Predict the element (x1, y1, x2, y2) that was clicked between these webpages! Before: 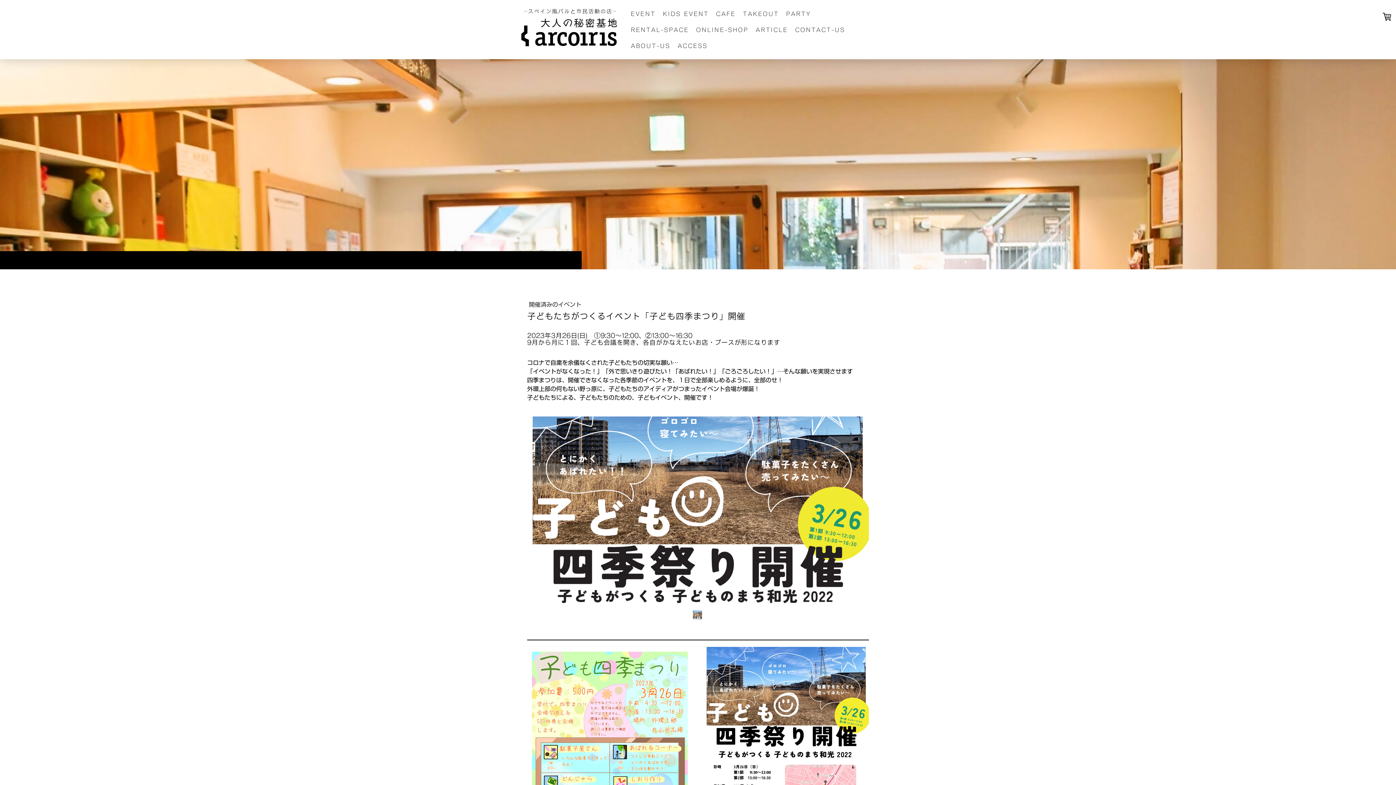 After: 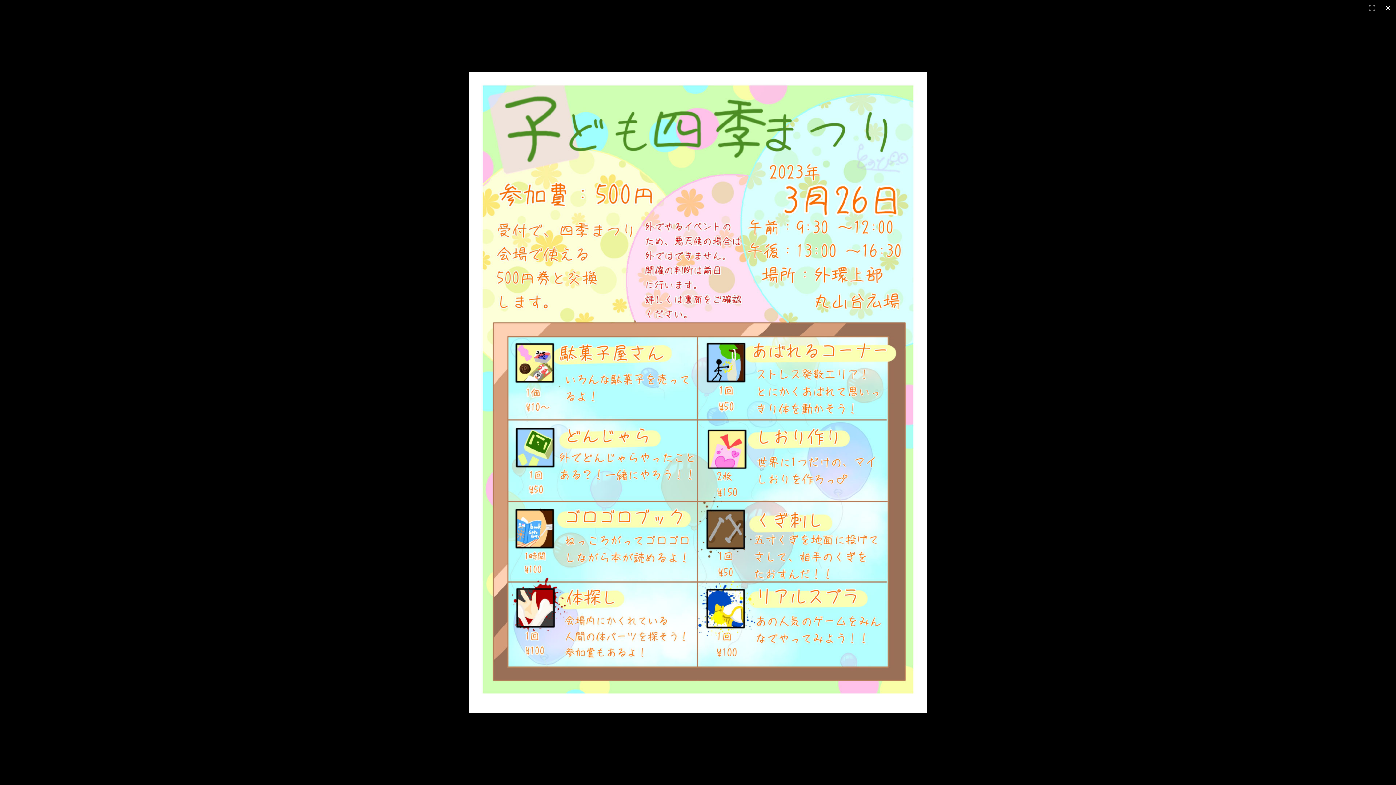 Action: bbox: (527, 648, 692, 654)